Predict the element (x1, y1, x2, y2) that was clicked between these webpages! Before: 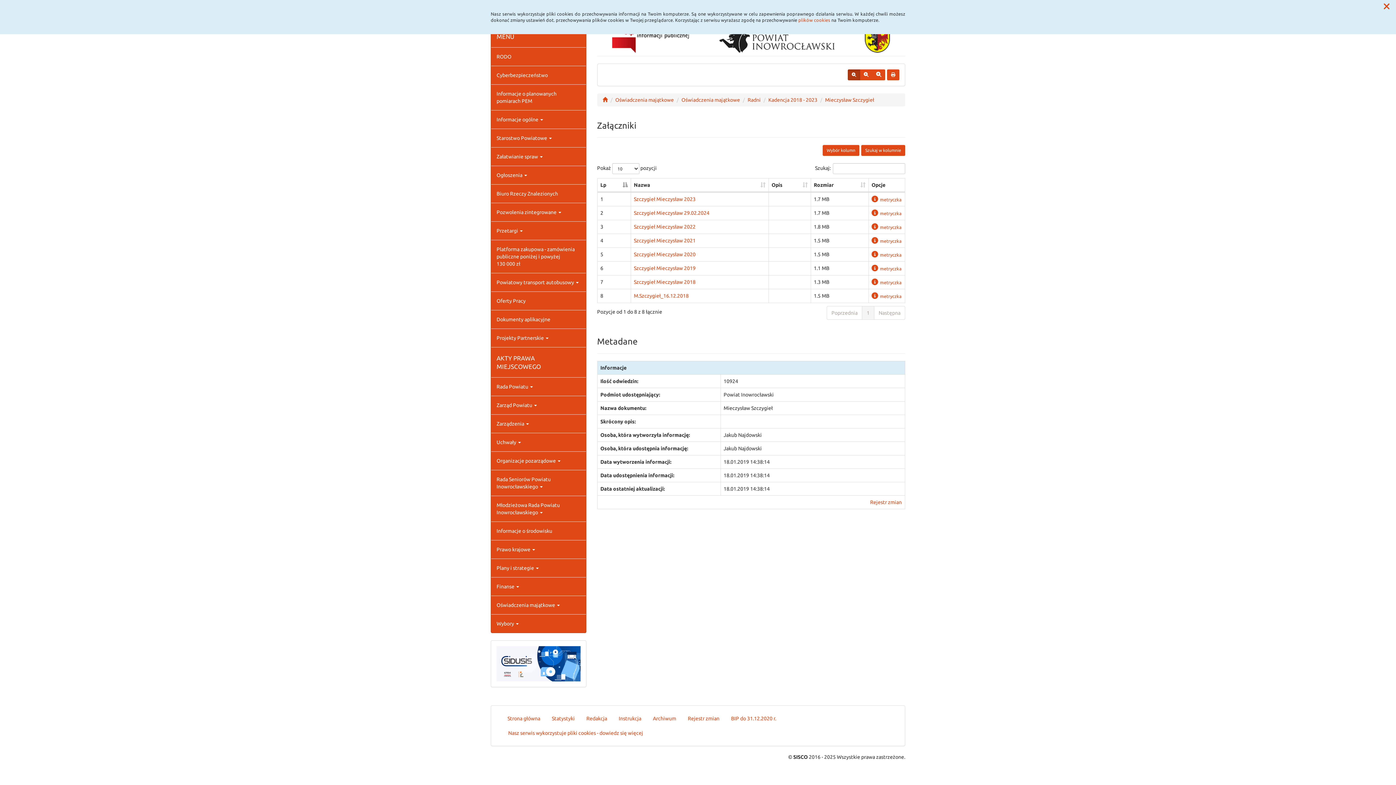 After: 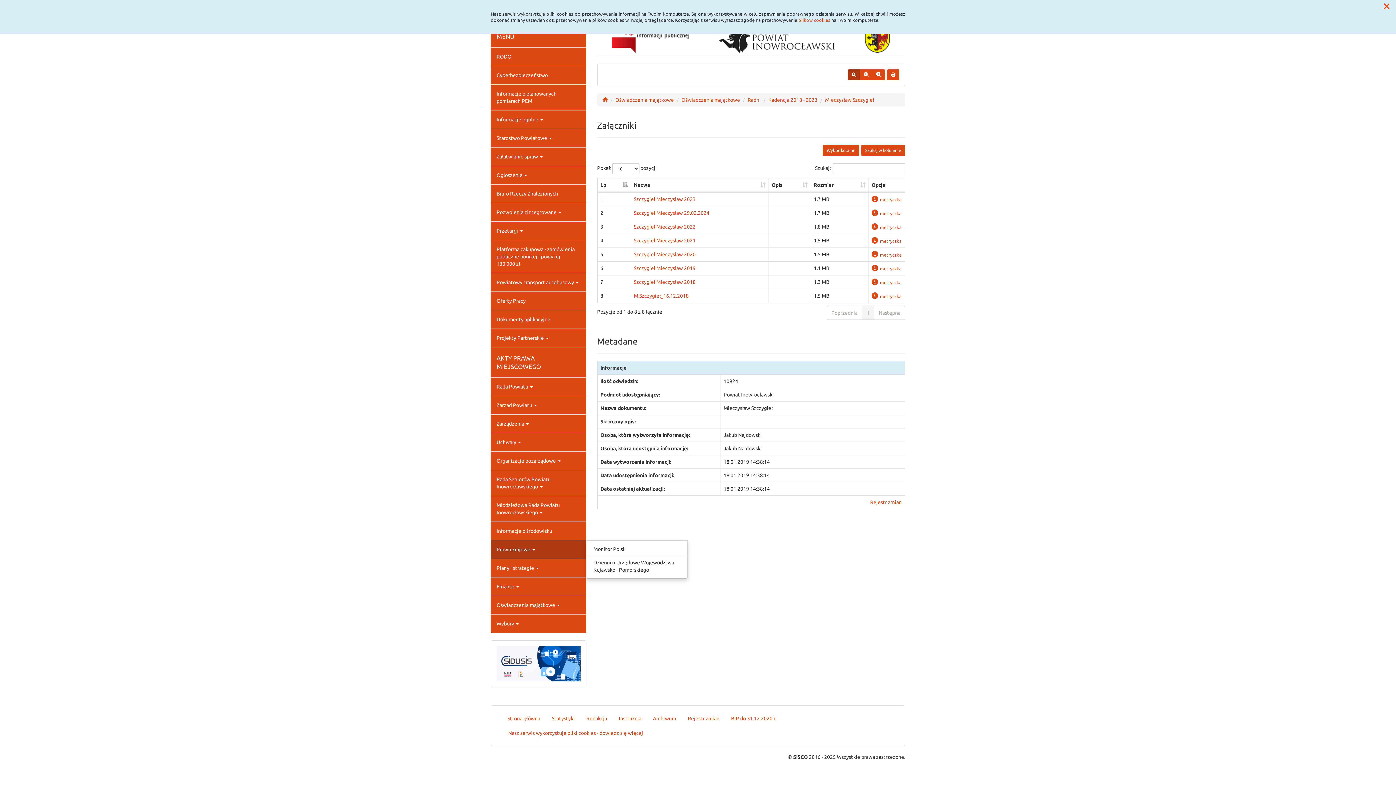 Action: bbox: (491, 540, 586, 558) label: Prawo krajowe 